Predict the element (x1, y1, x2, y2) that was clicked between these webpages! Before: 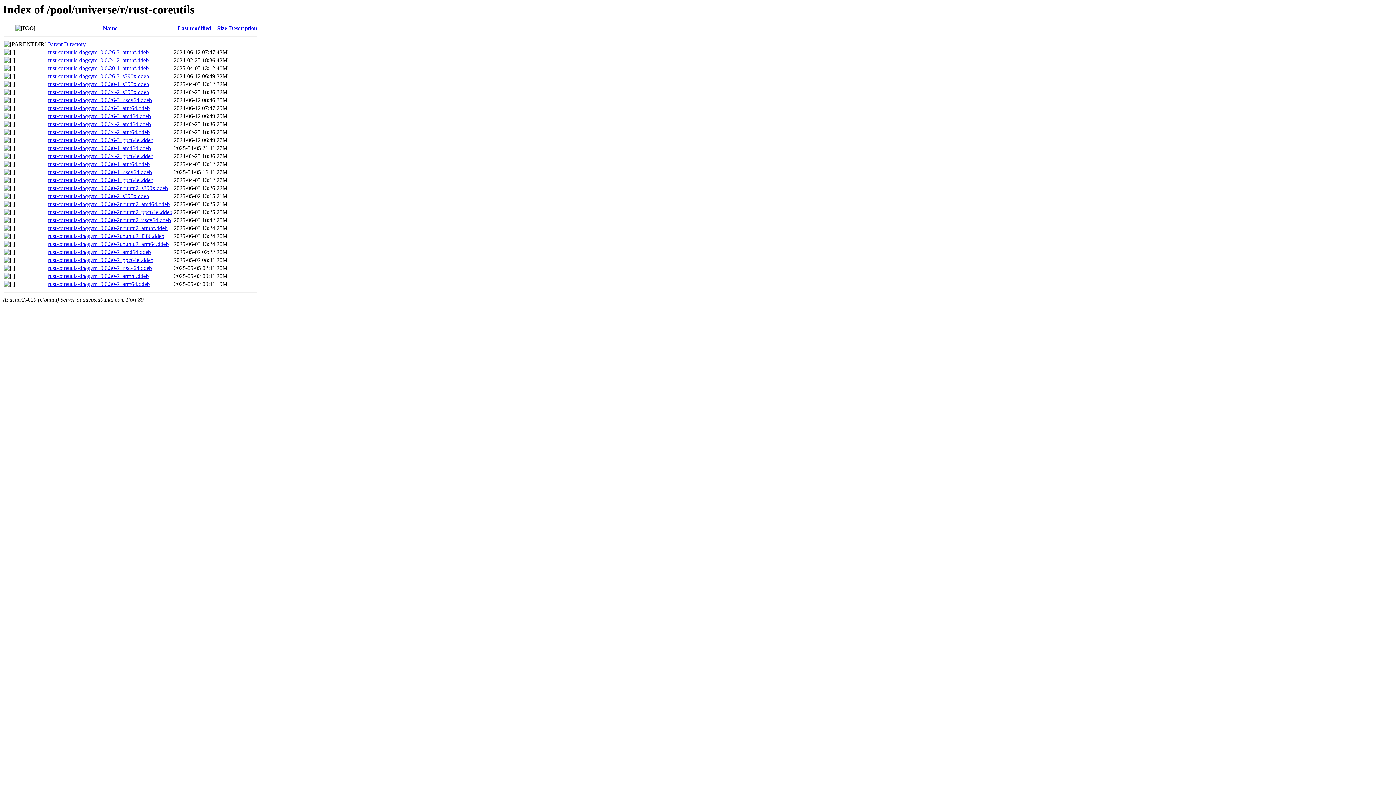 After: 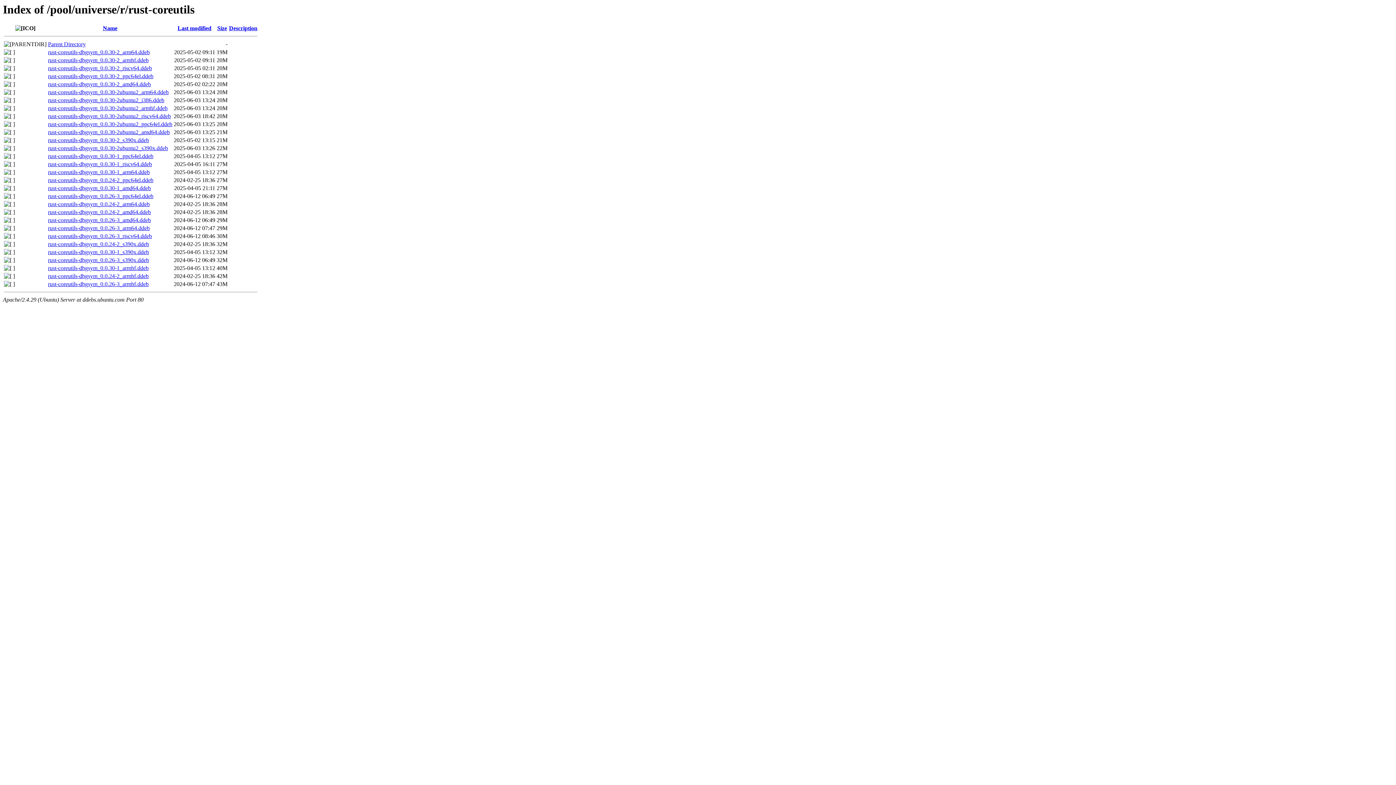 Action: label: Size bbox: (217, 25, 227, 31)